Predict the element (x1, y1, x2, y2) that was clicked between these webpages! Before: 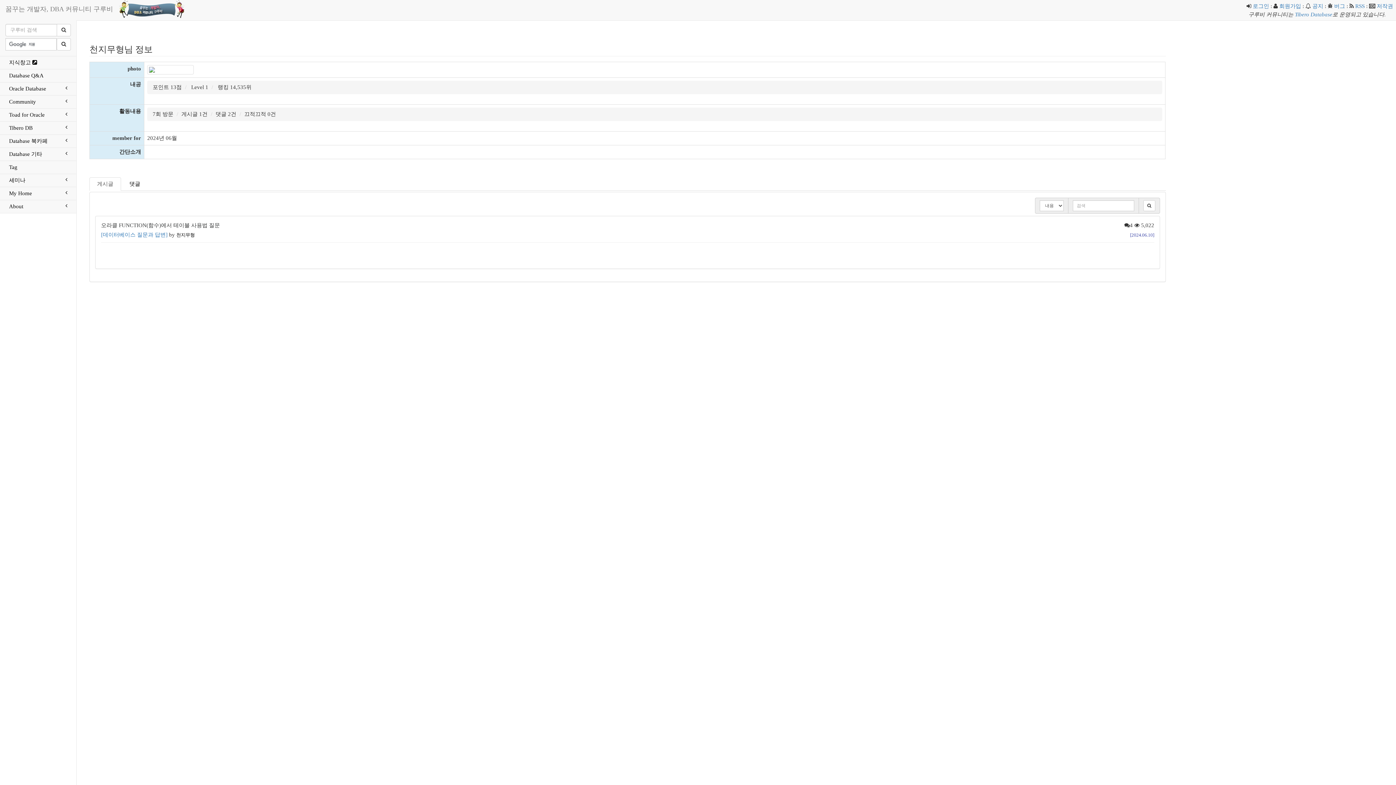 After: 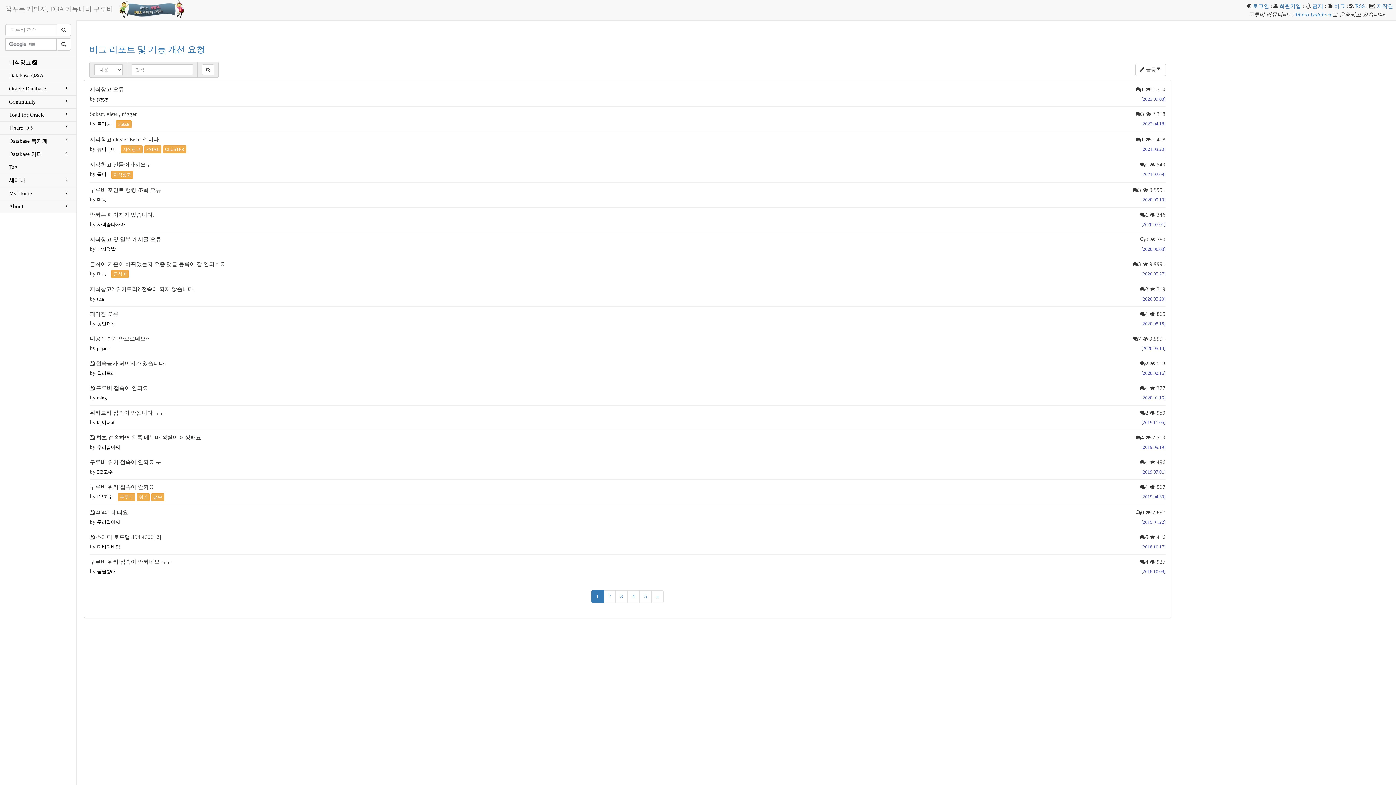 Action: label: 버그 bbox: (1334, 3, 1345, 9)